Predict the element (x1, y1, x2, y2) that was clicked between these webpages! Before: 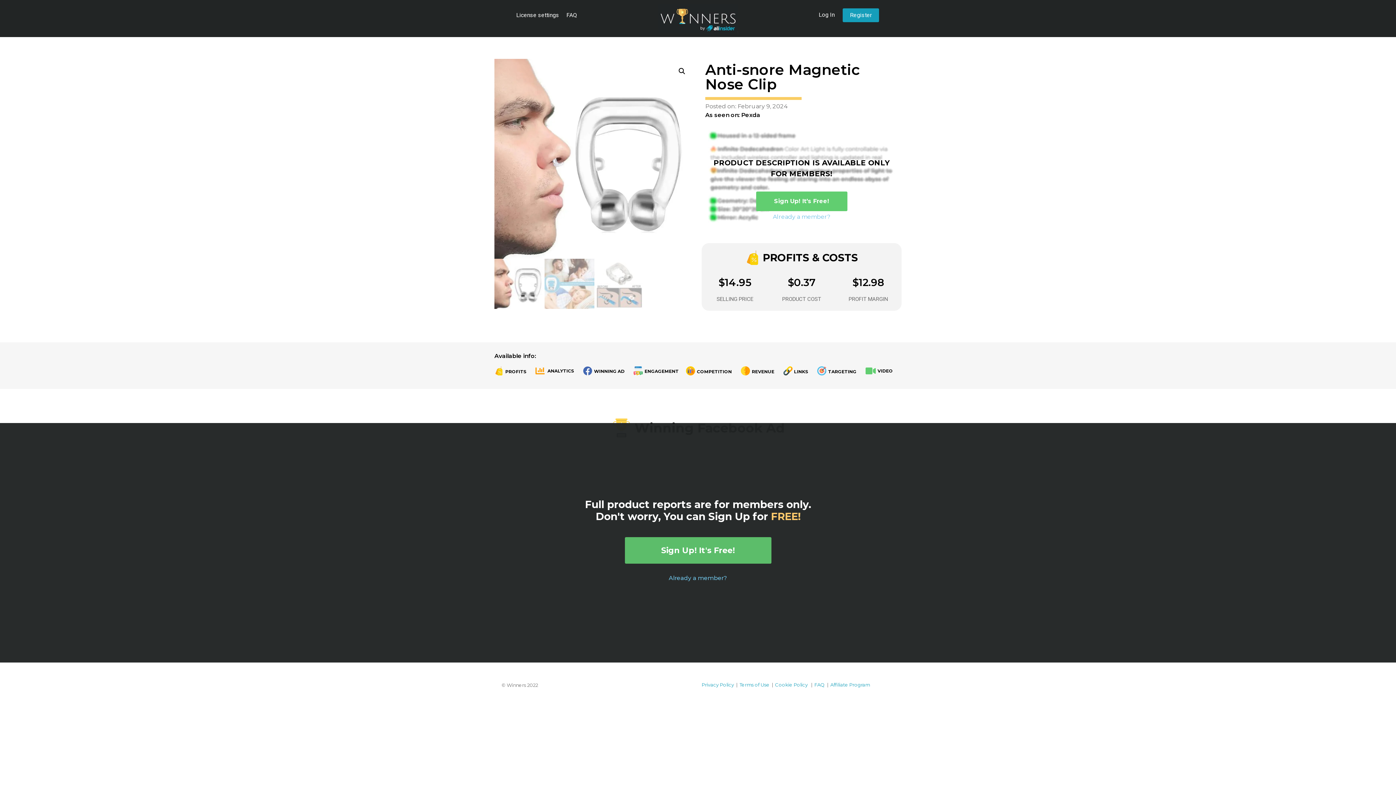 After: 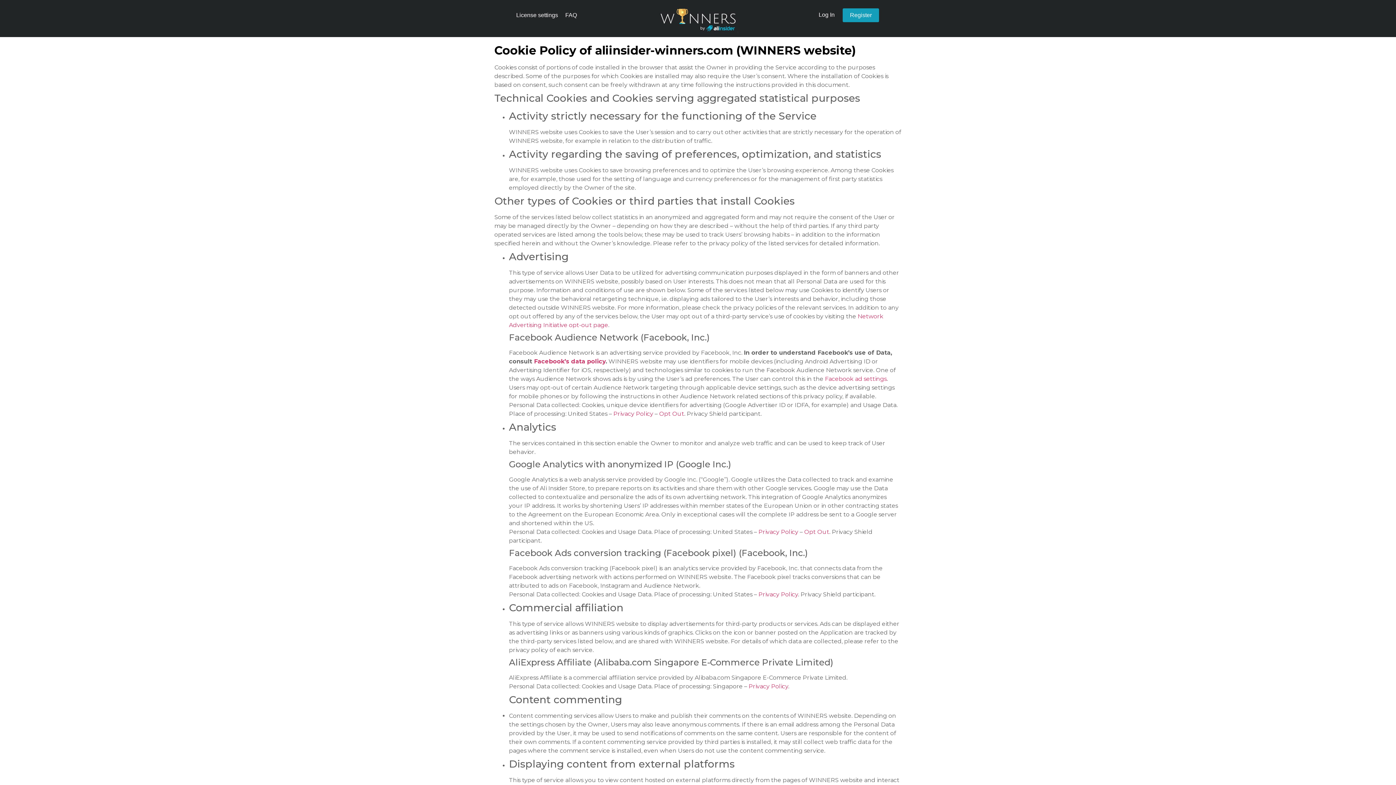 Action: label: Cookie Policy bbox: (775, 682, 808, 687)